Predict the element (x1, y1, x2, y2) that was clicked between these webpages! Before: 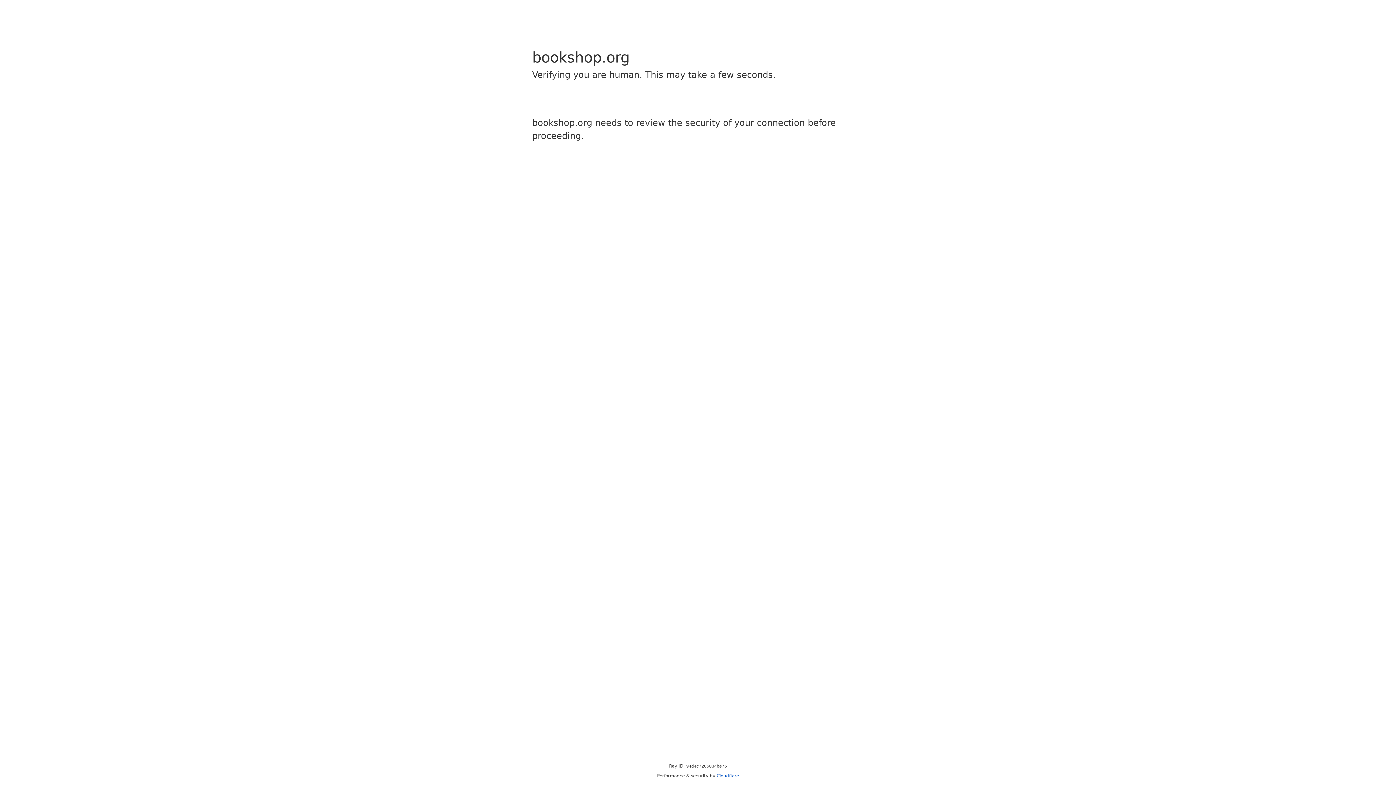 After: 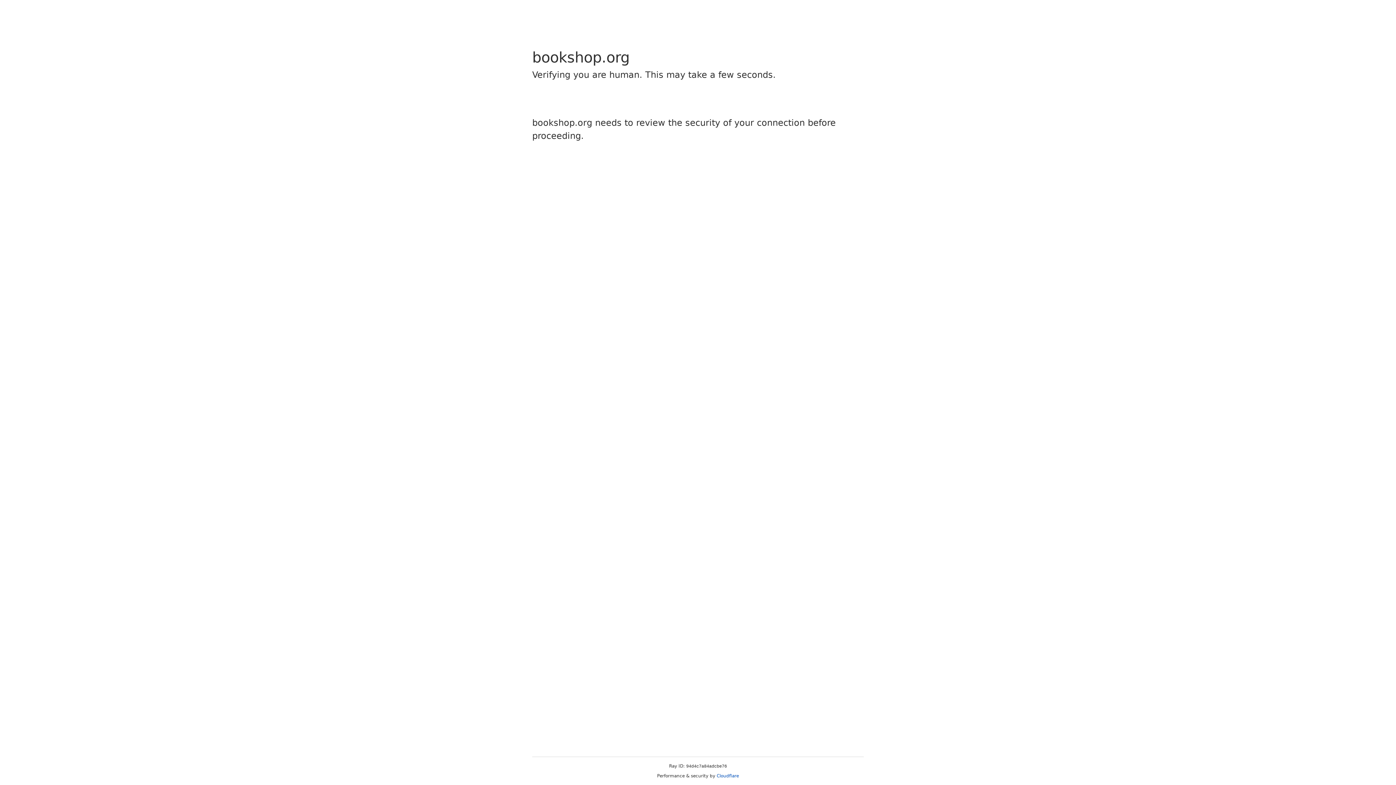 Action: bbox: (716, 773, 739, 778) label: Cloudflare